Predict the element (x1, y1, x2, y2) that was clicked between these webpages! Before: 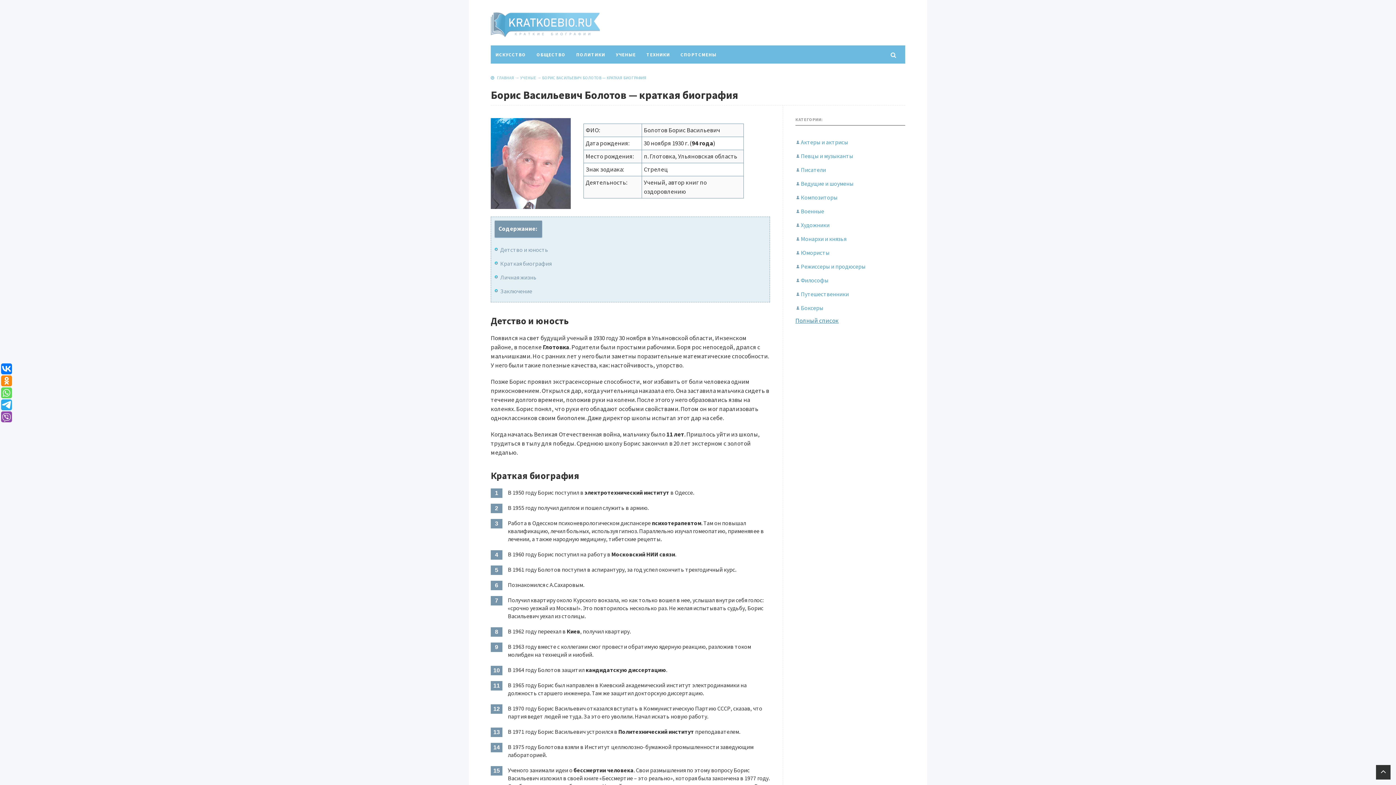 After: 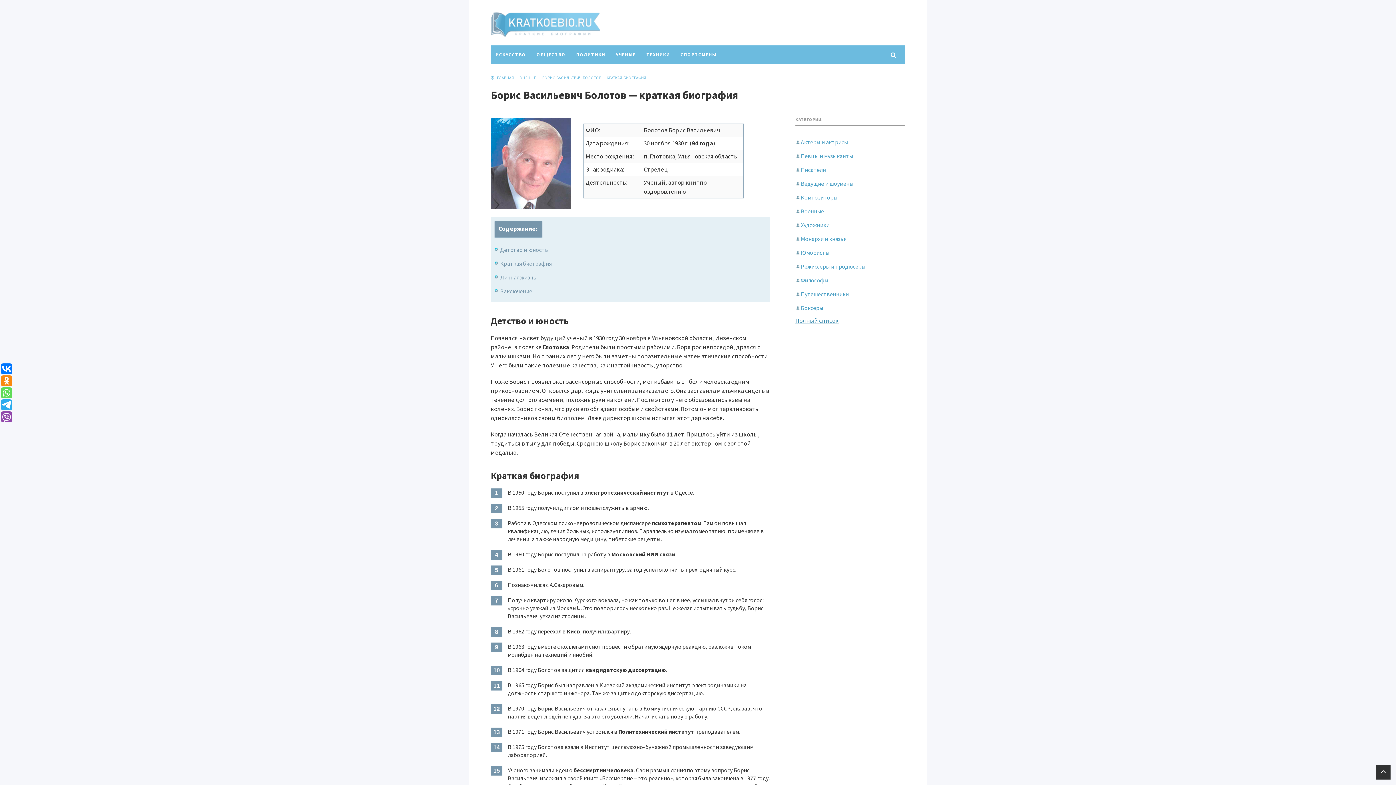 Action: bbox: (1, 363, 12, 374)